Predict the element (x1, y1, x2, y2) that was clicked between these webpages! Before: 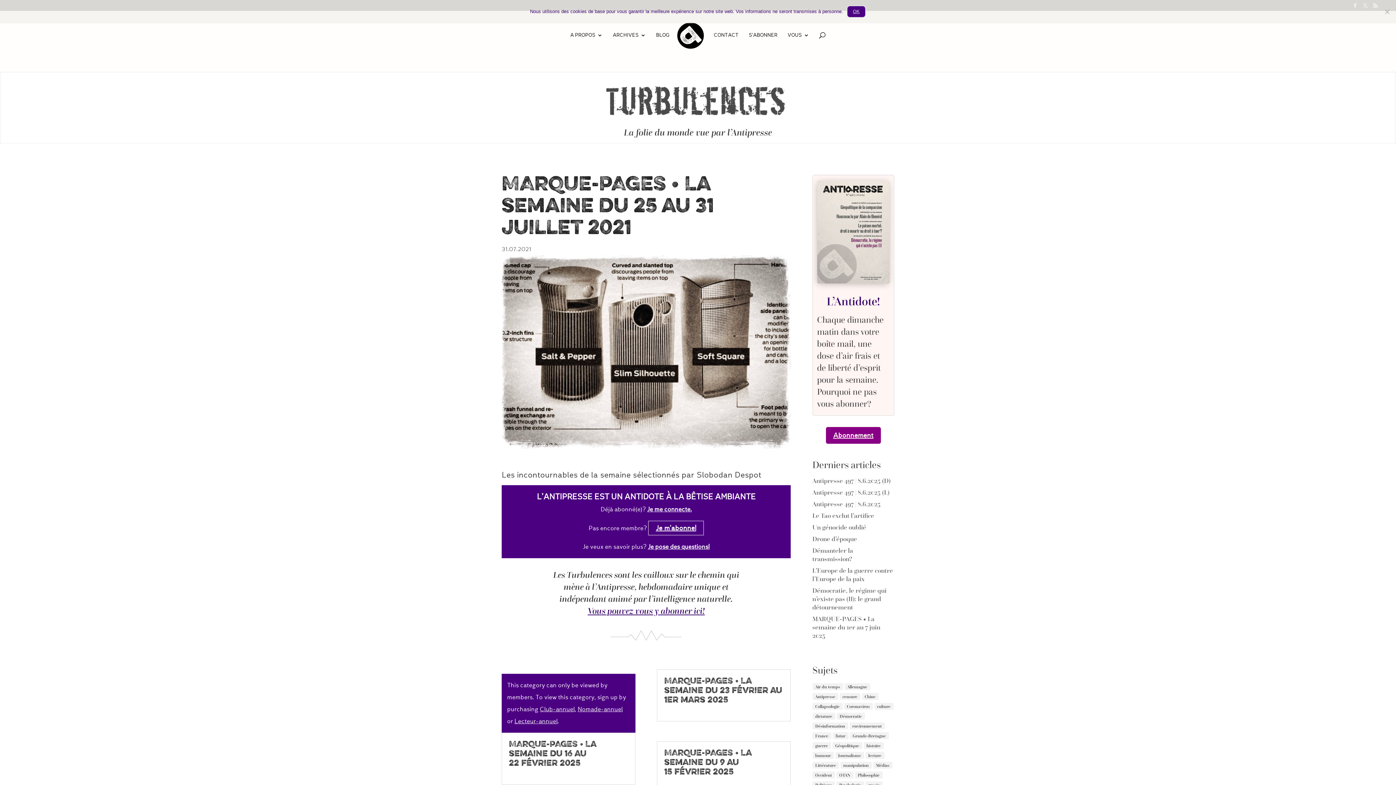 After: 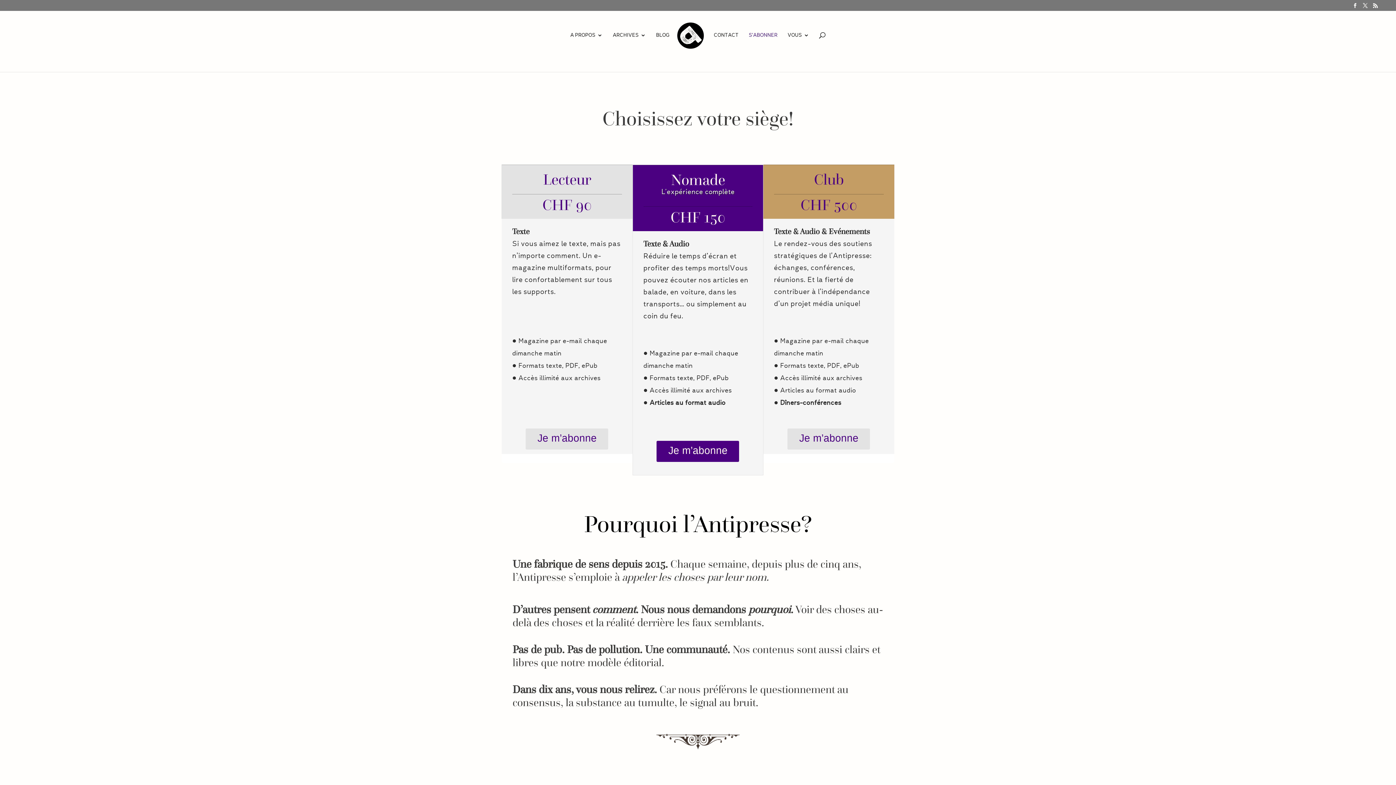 Action: label: Abonnement bbox: (825, 426, 881, 444)